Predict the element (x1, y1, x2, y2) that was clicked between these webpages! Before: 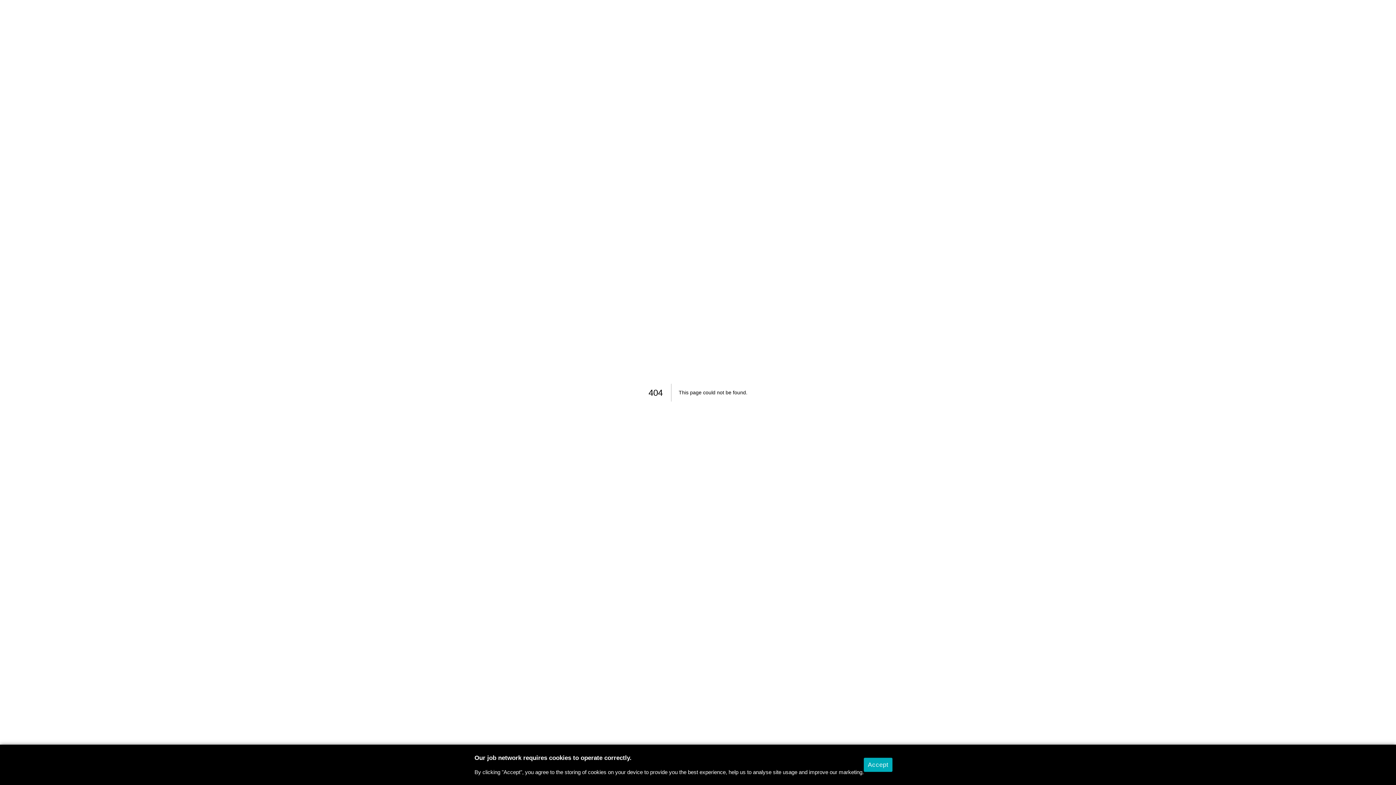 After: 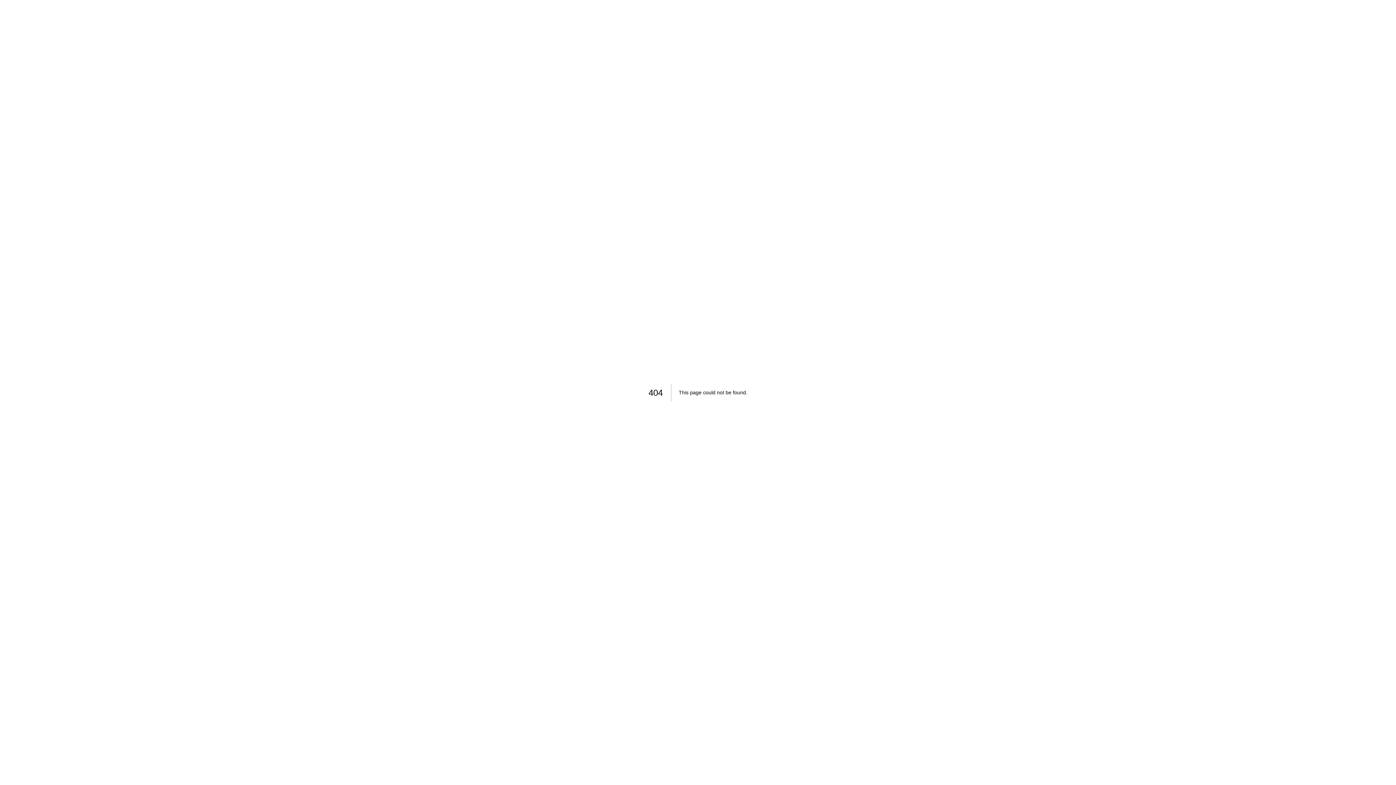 Action: bbox: (864, 758, 892, 772) label: Accept